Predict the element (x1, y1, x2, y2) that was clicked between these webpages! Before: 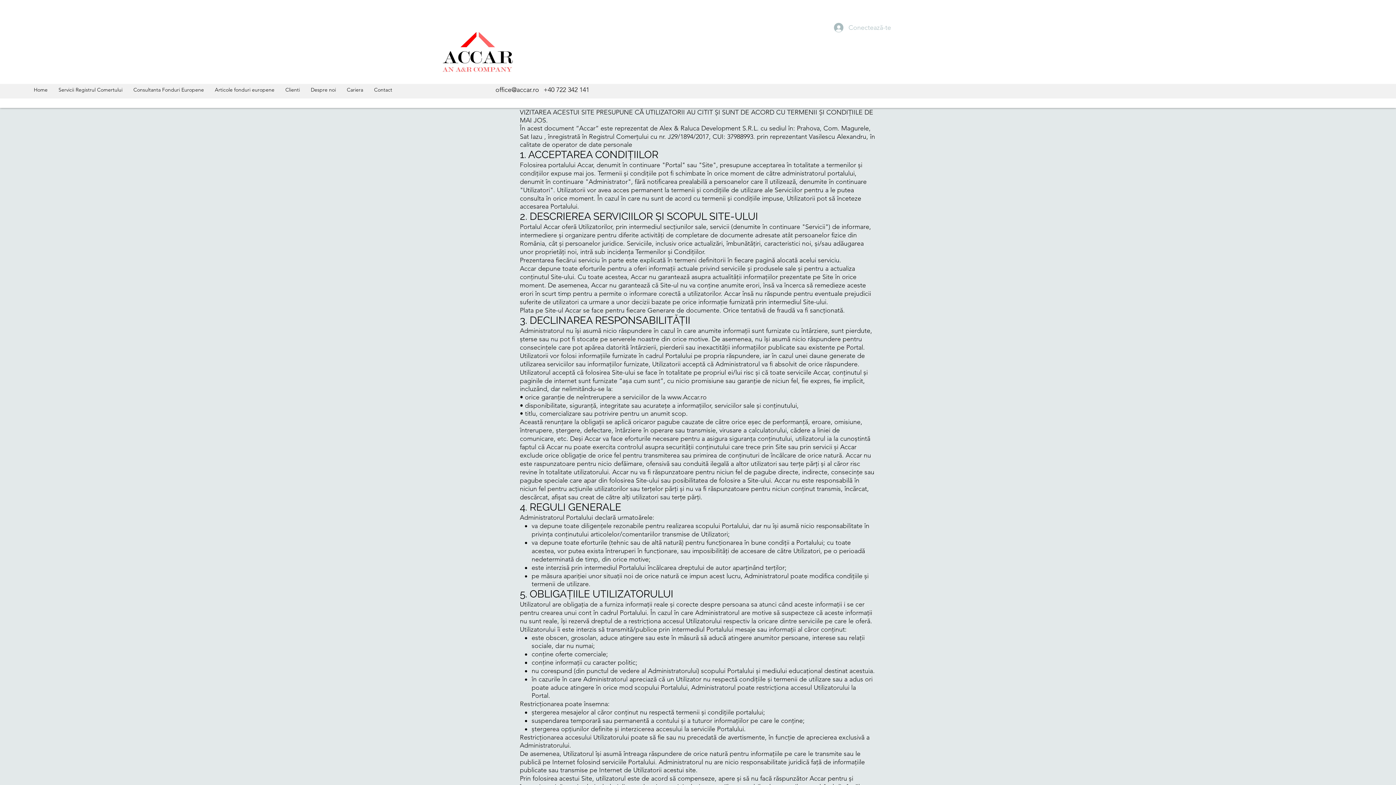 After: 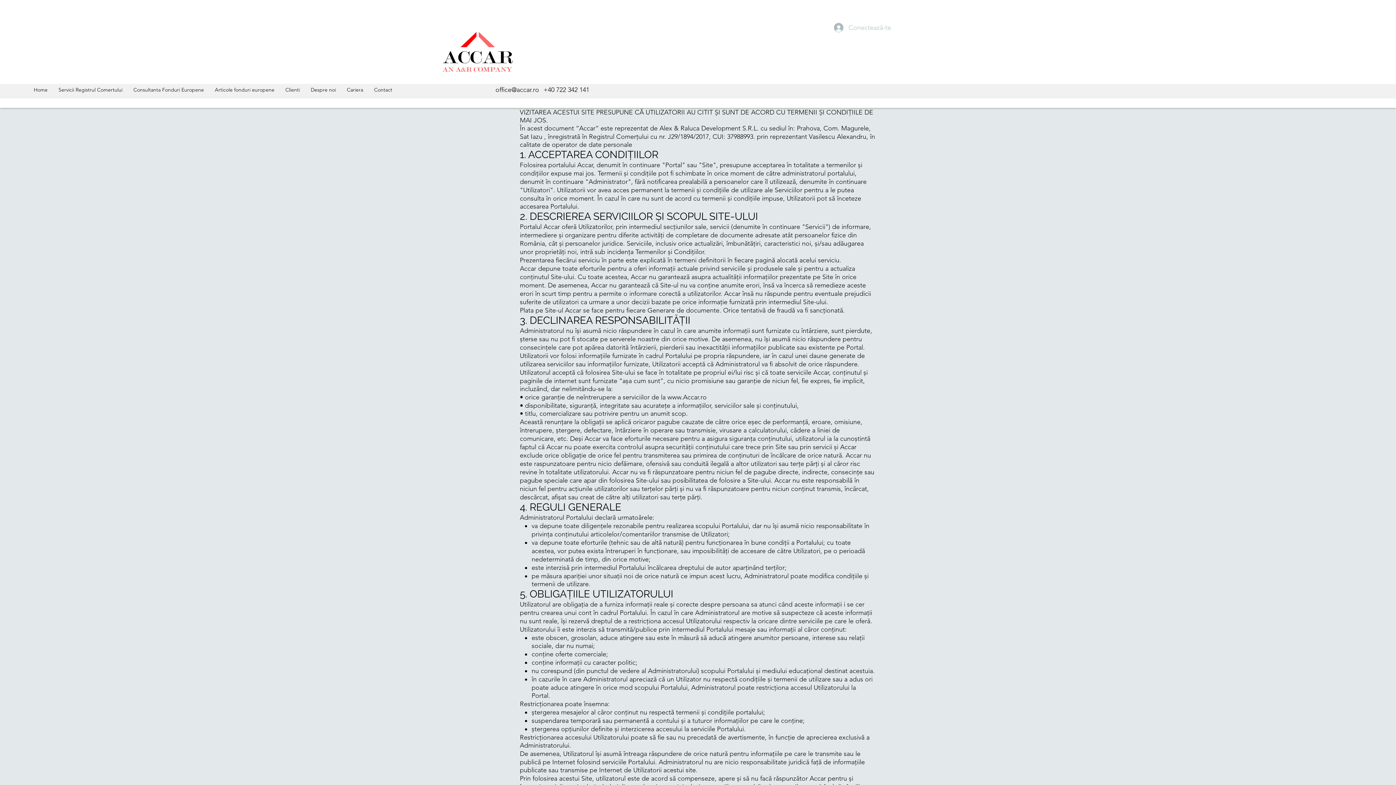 Action: bbox: (667, 393, 706, 401) label: www.Accar.ro